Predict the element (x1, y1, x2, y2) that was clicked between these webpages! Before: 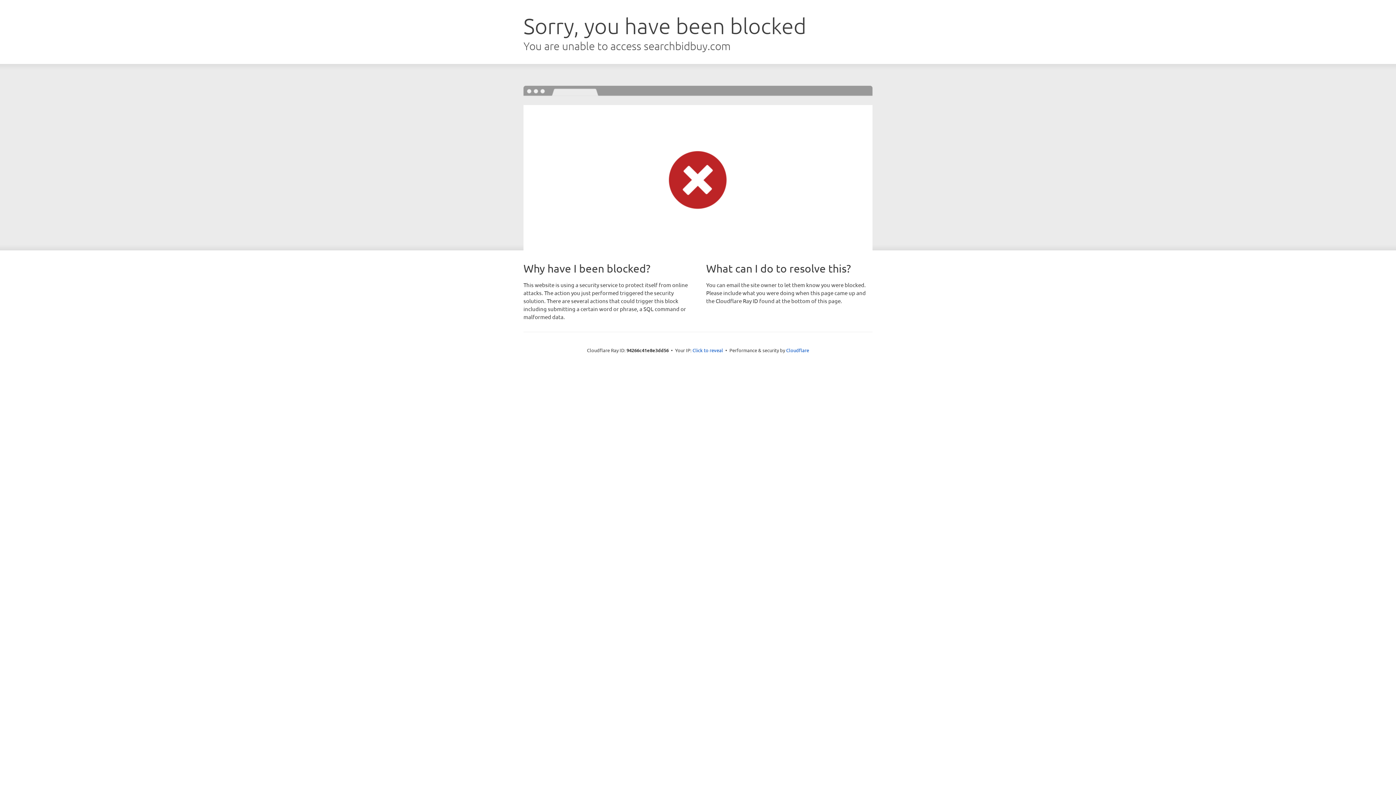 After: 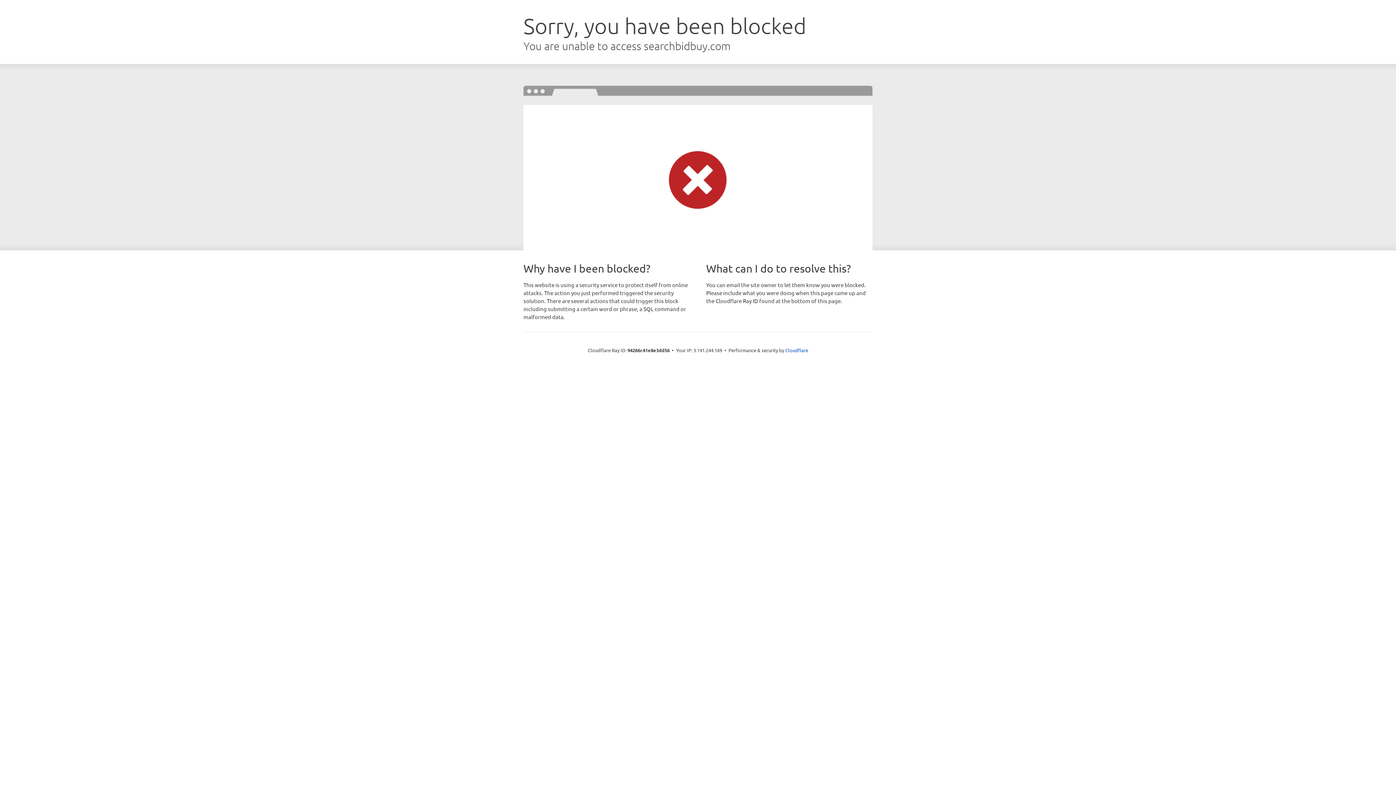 Action: label: Click to reveal bbox: (692, 346, 723, 353)